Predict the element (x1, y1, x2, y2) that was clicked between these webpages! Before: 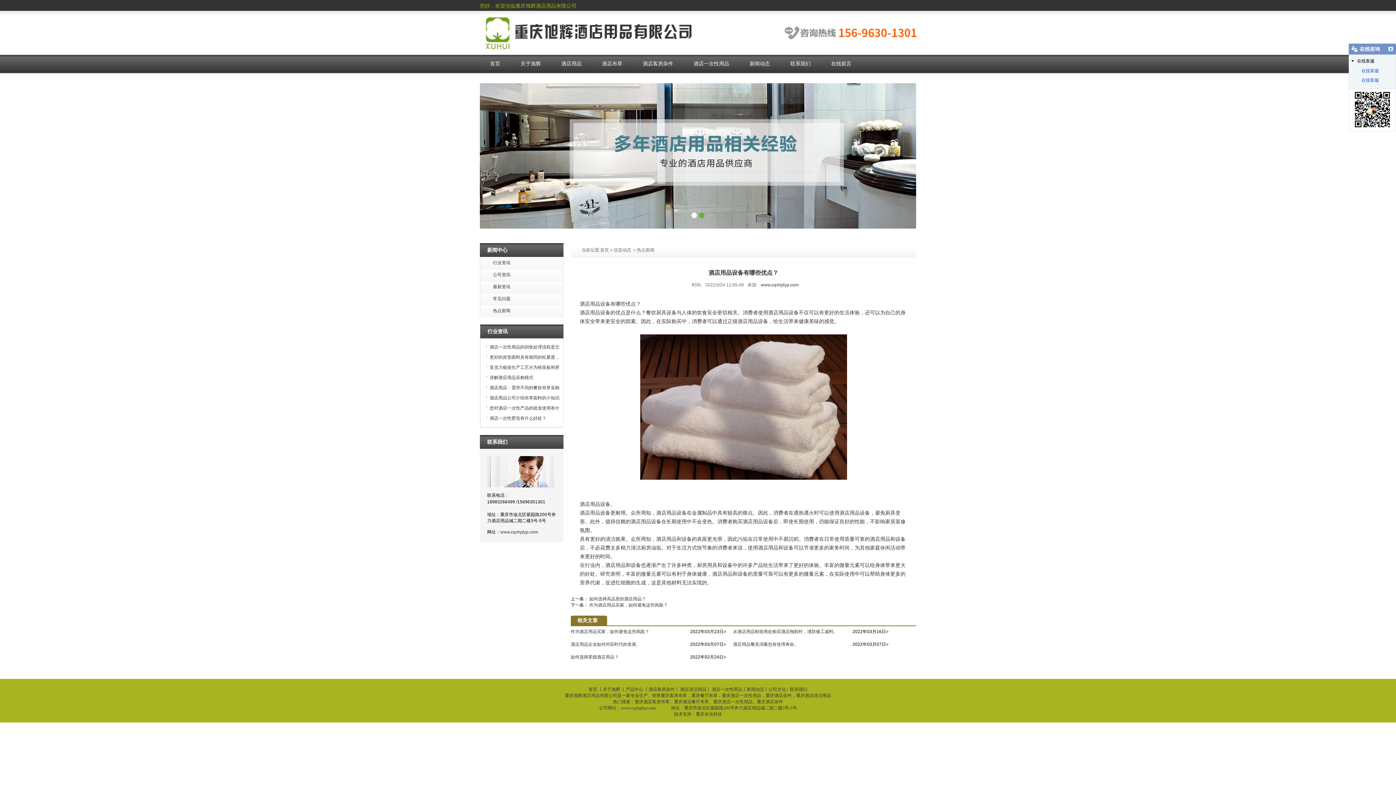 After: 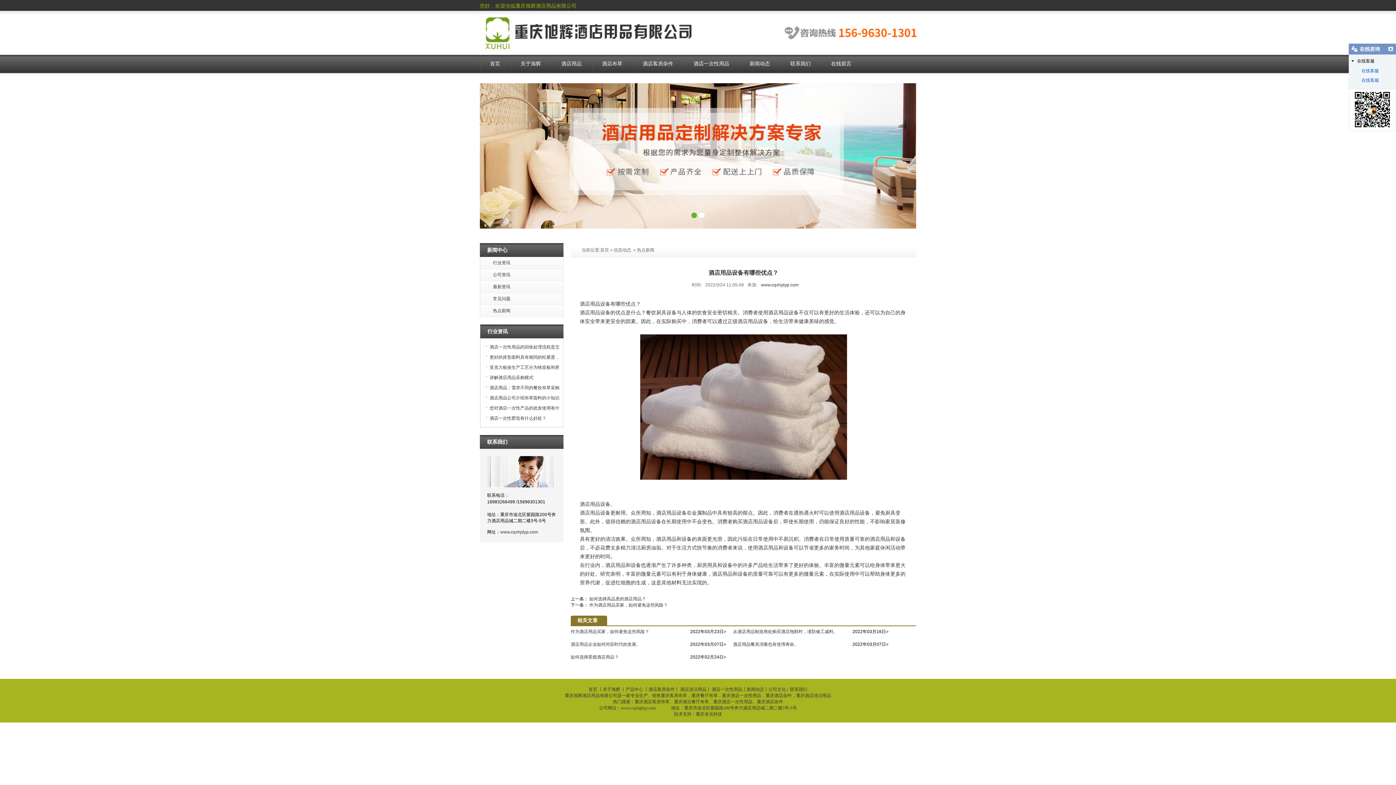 Action: label: 重庆酒店杂件 bbox: (757, 699, 783, 704)